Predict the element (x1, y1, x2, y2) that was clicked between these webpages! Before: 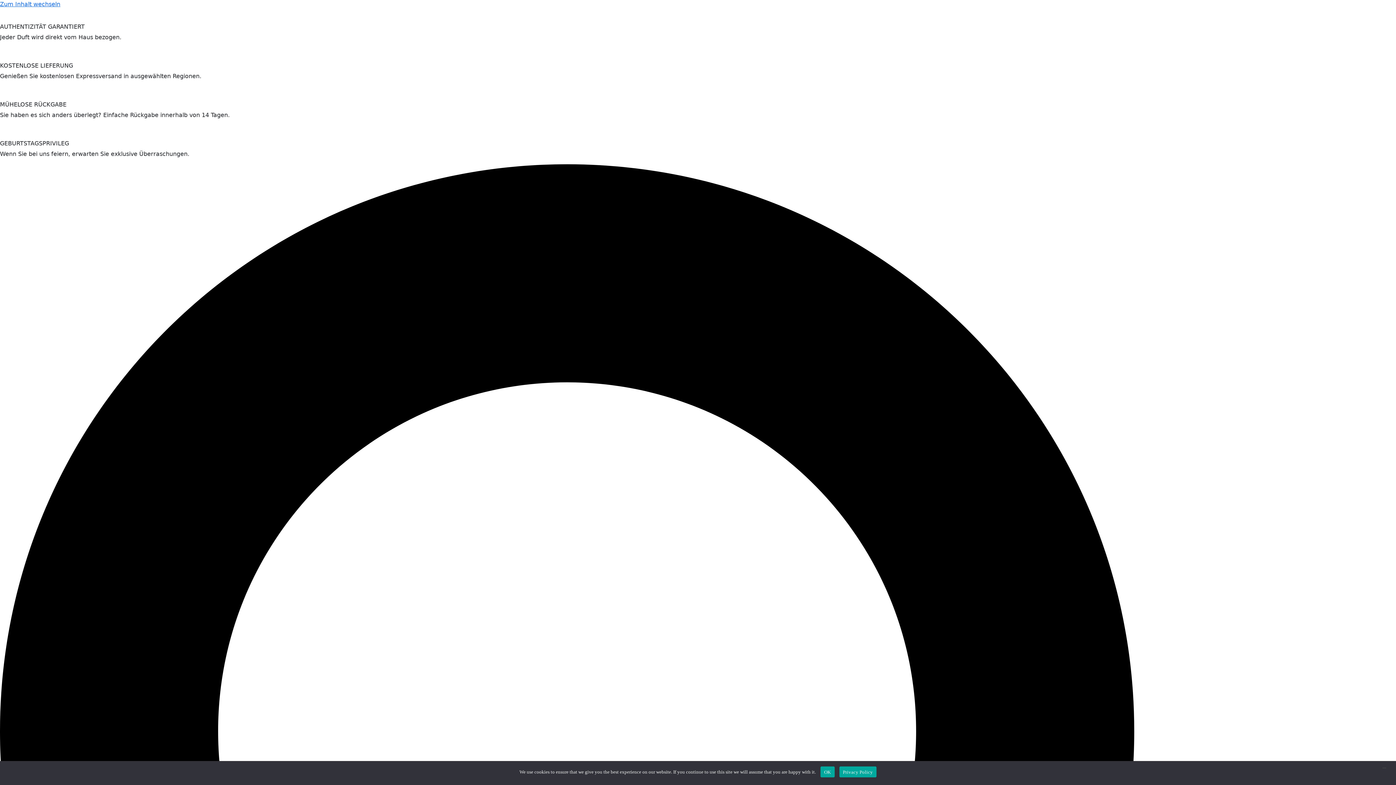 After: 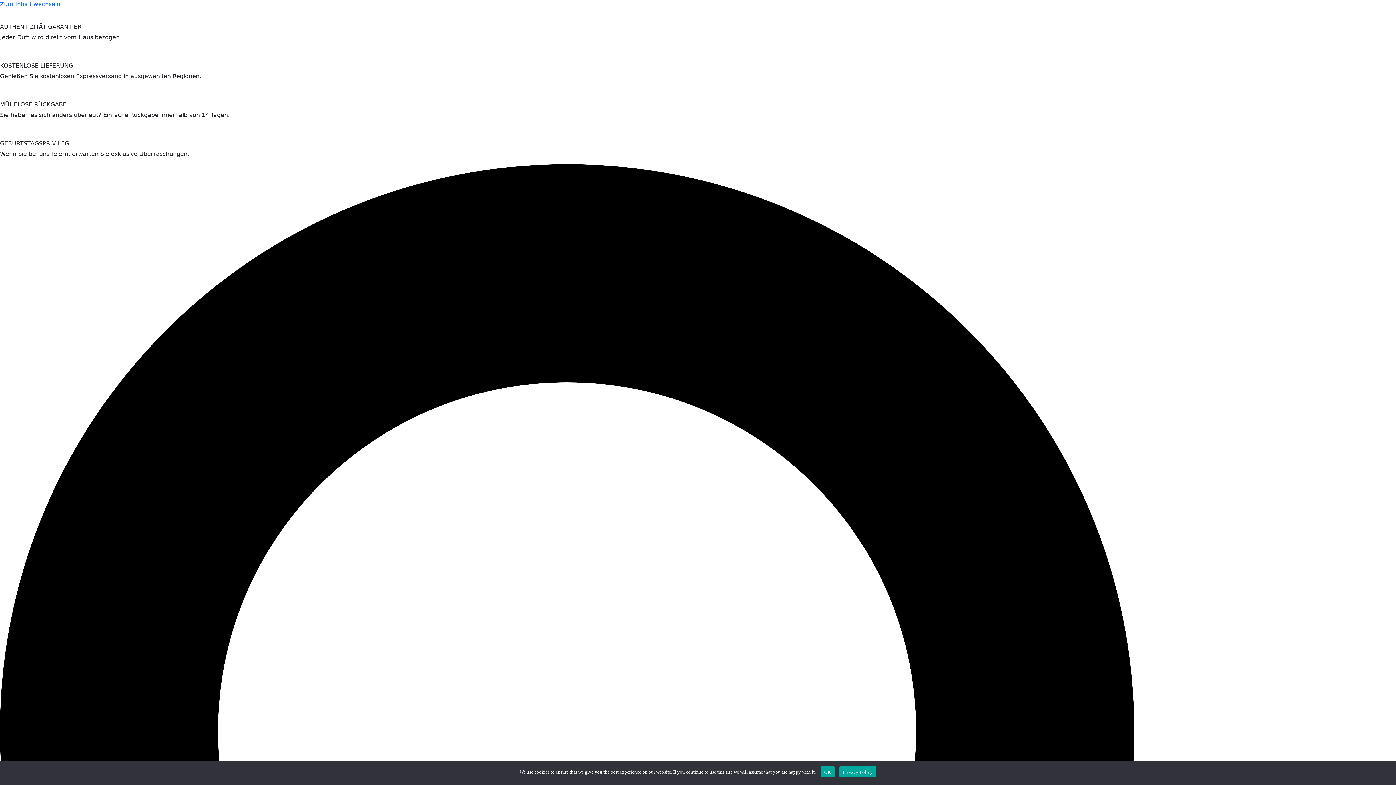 Action: bbox: (839, 766, 876, 777) label: Privacy Policy